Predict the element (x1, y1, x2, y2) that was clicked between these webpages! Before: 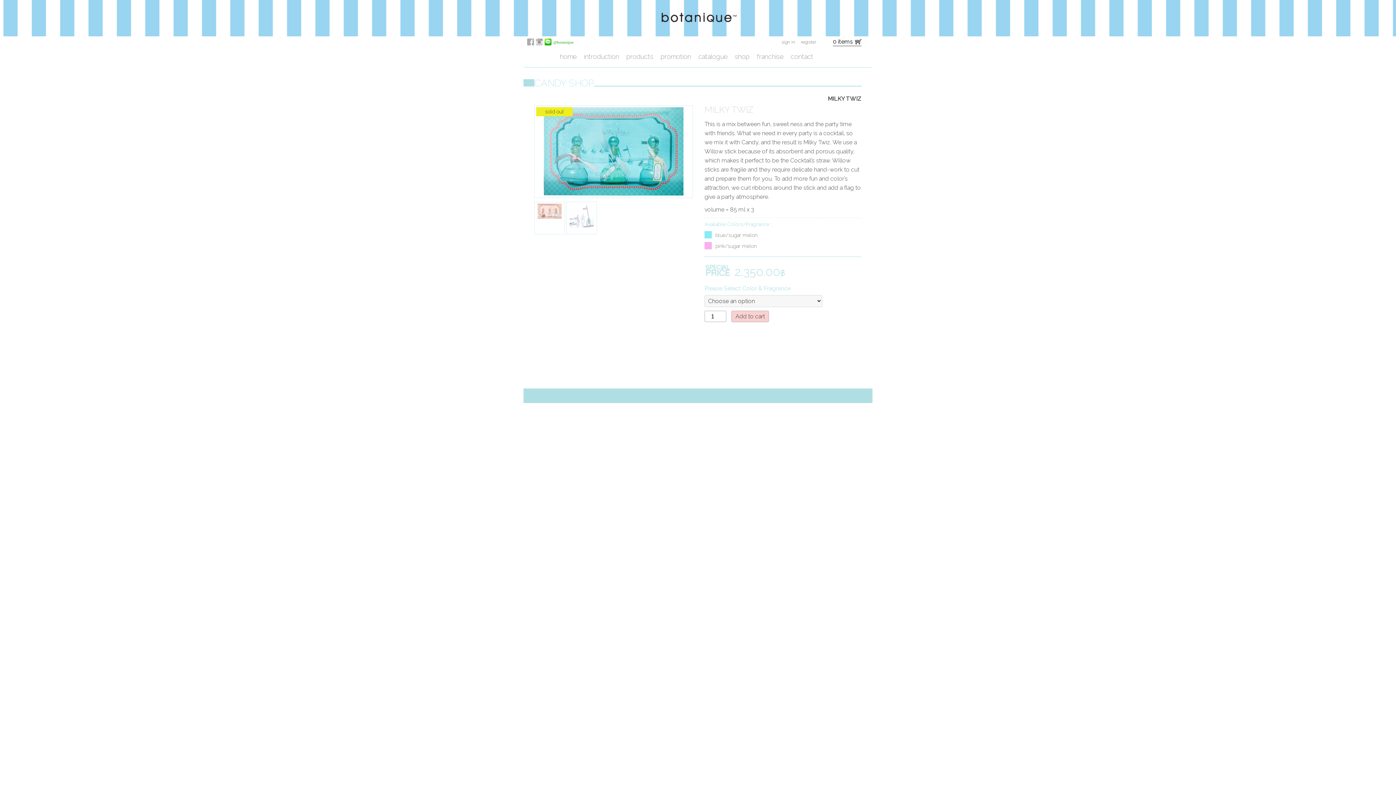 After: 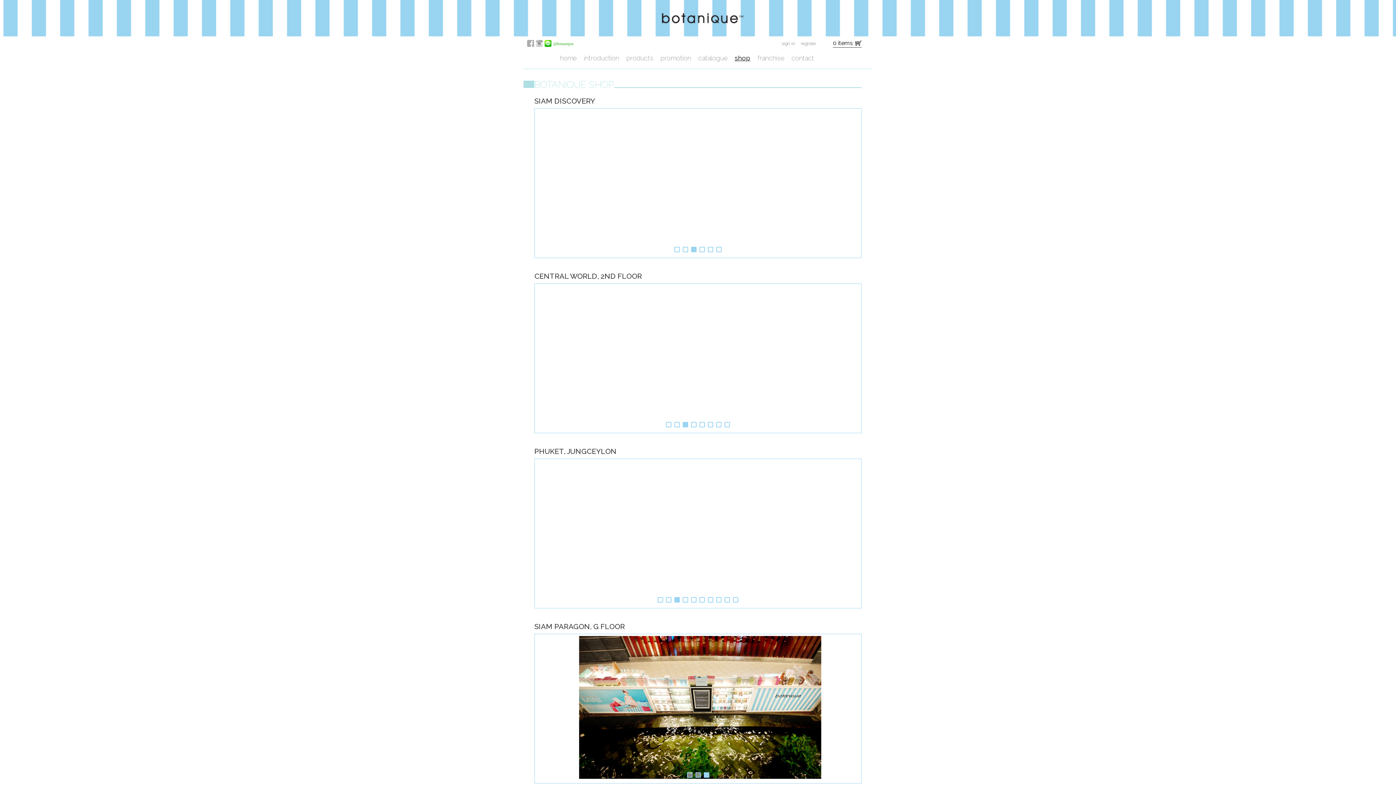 Action: label: shop bbox: (727, 48, 749, 67)